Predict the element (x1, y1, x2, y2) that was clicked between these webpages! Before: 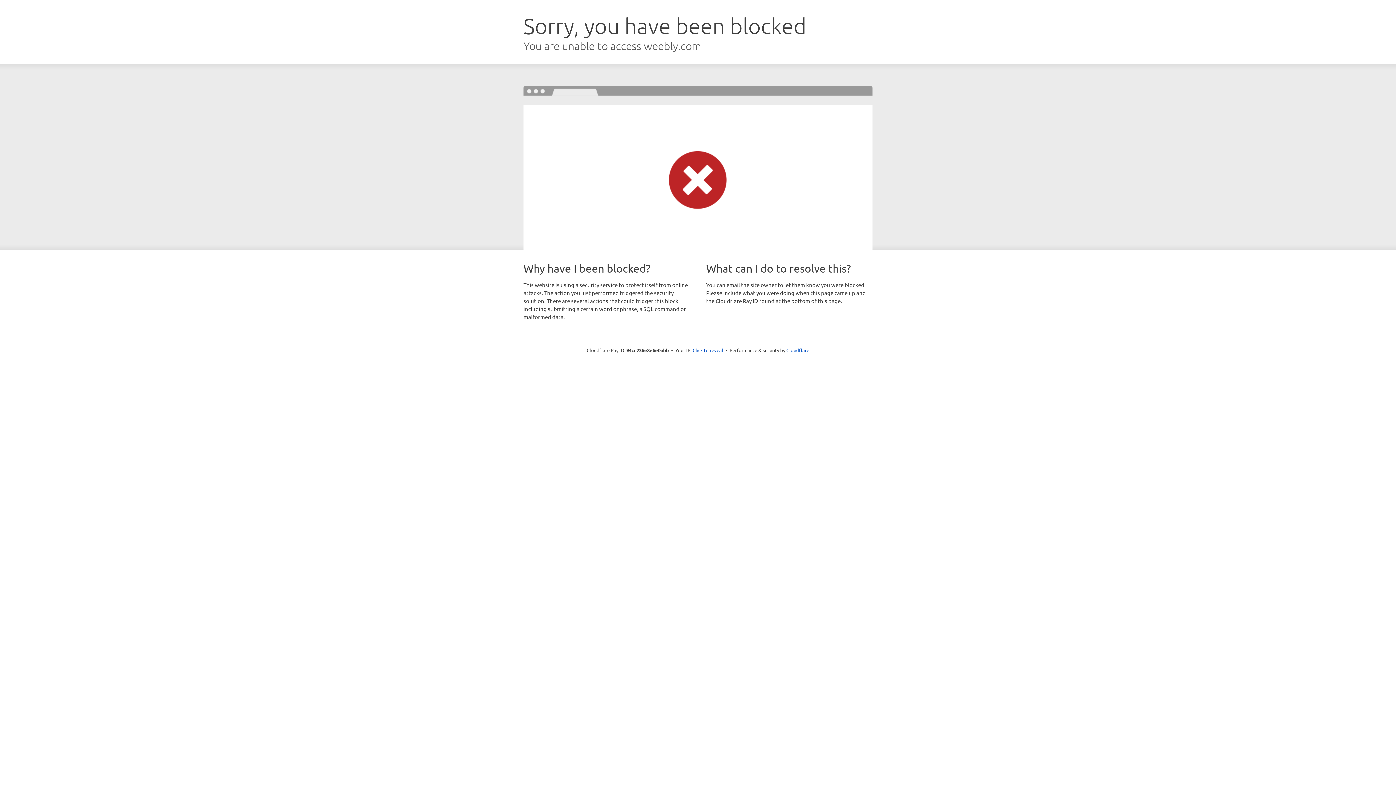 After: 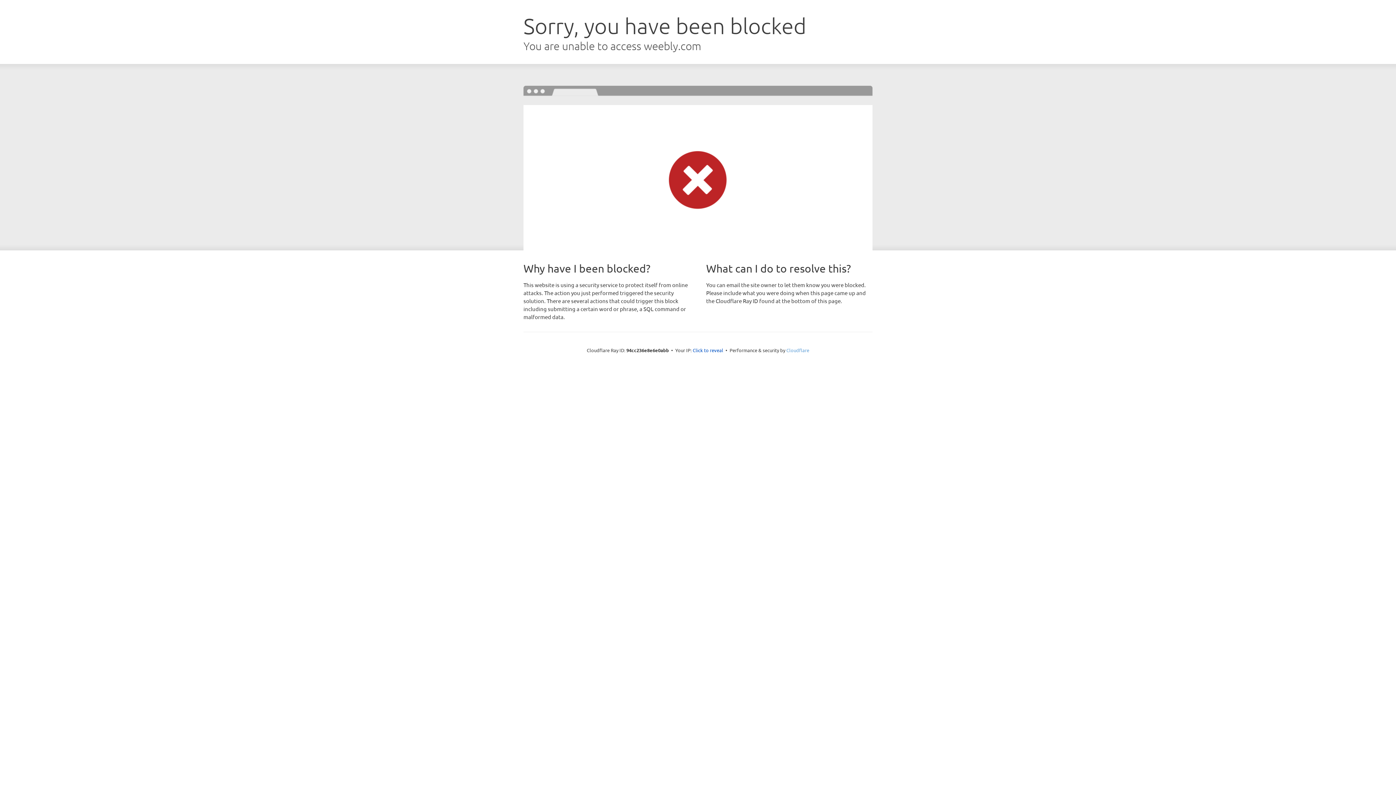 Action: label: Cloudflare bbox: (786, 347, 809, 353)